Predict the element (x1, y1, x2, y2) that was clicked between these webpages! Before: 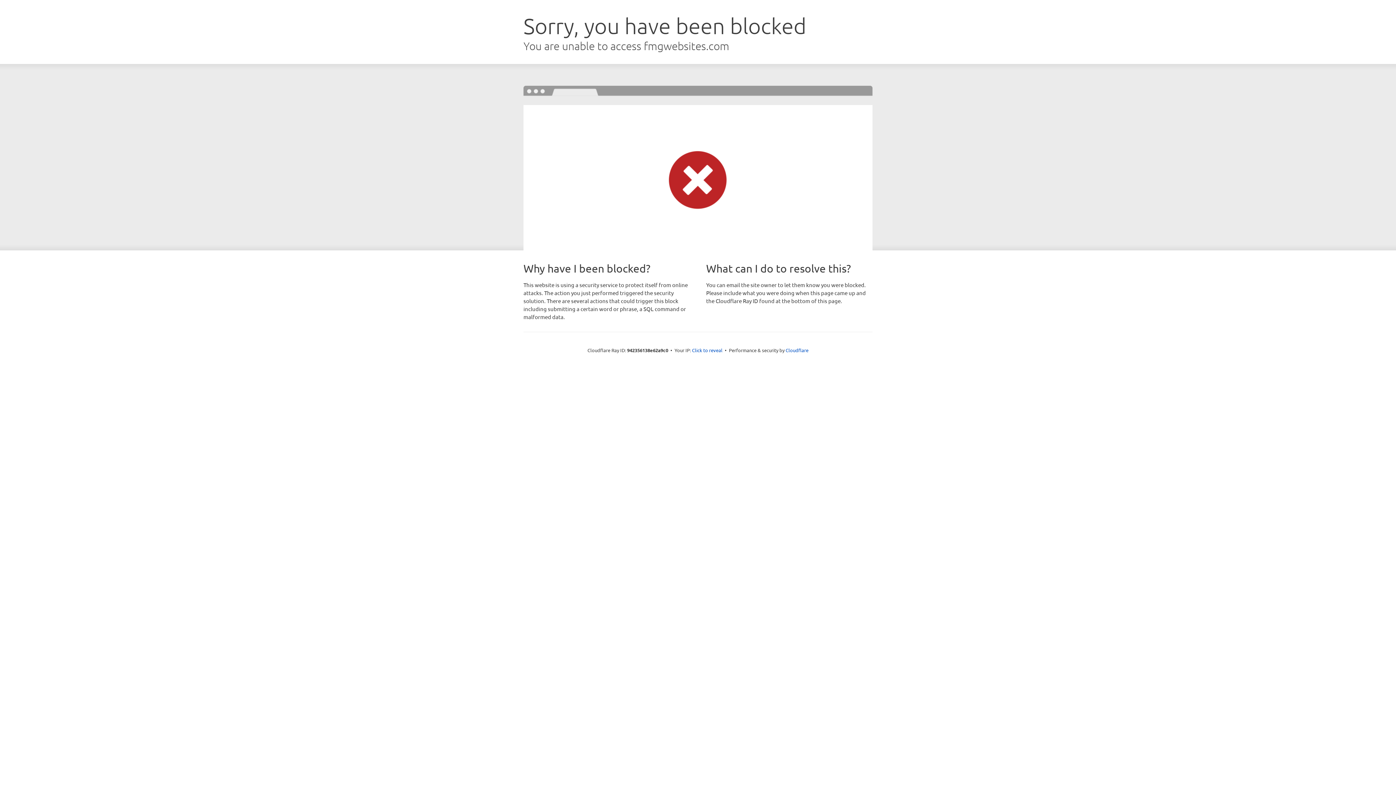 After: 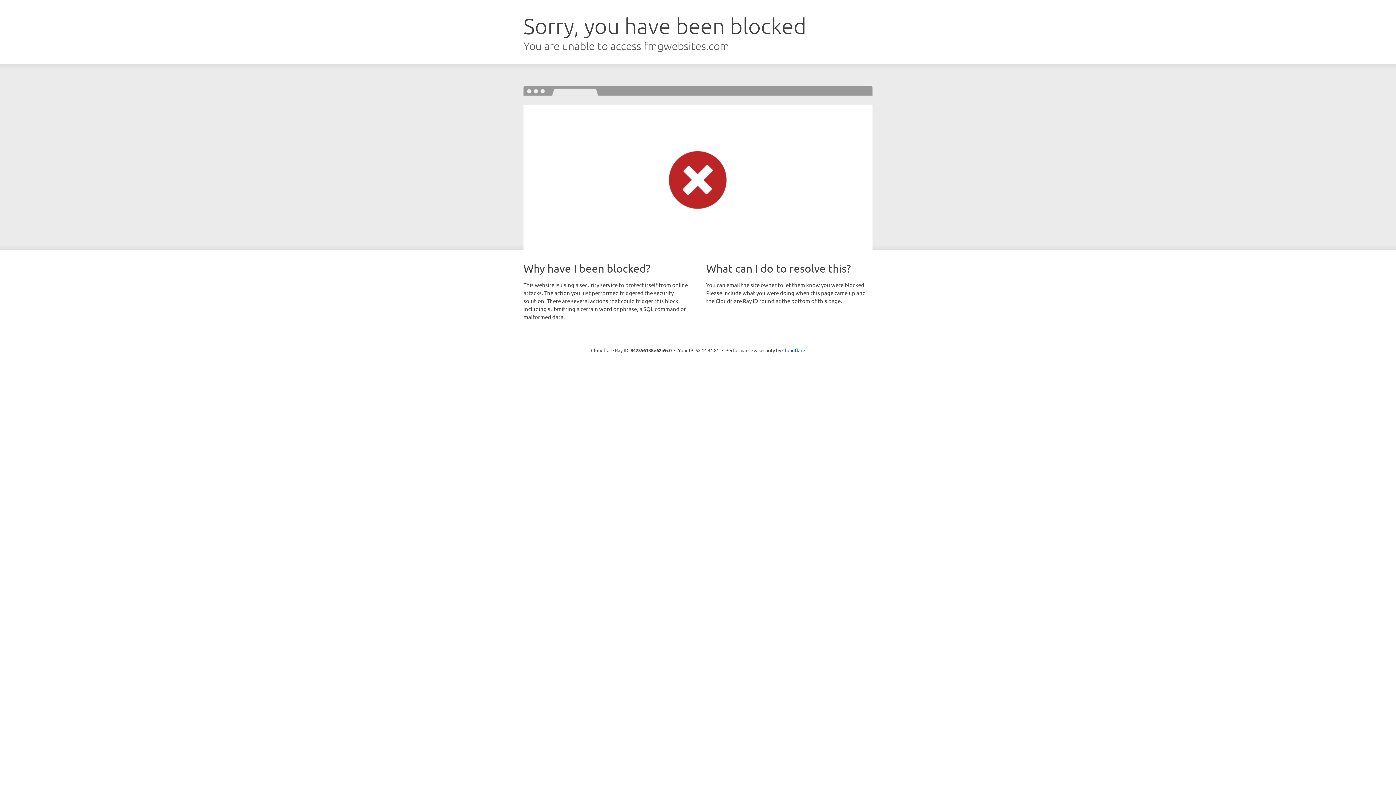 Action: label: Click to reveal bbox: (692, 346, 722, 353)